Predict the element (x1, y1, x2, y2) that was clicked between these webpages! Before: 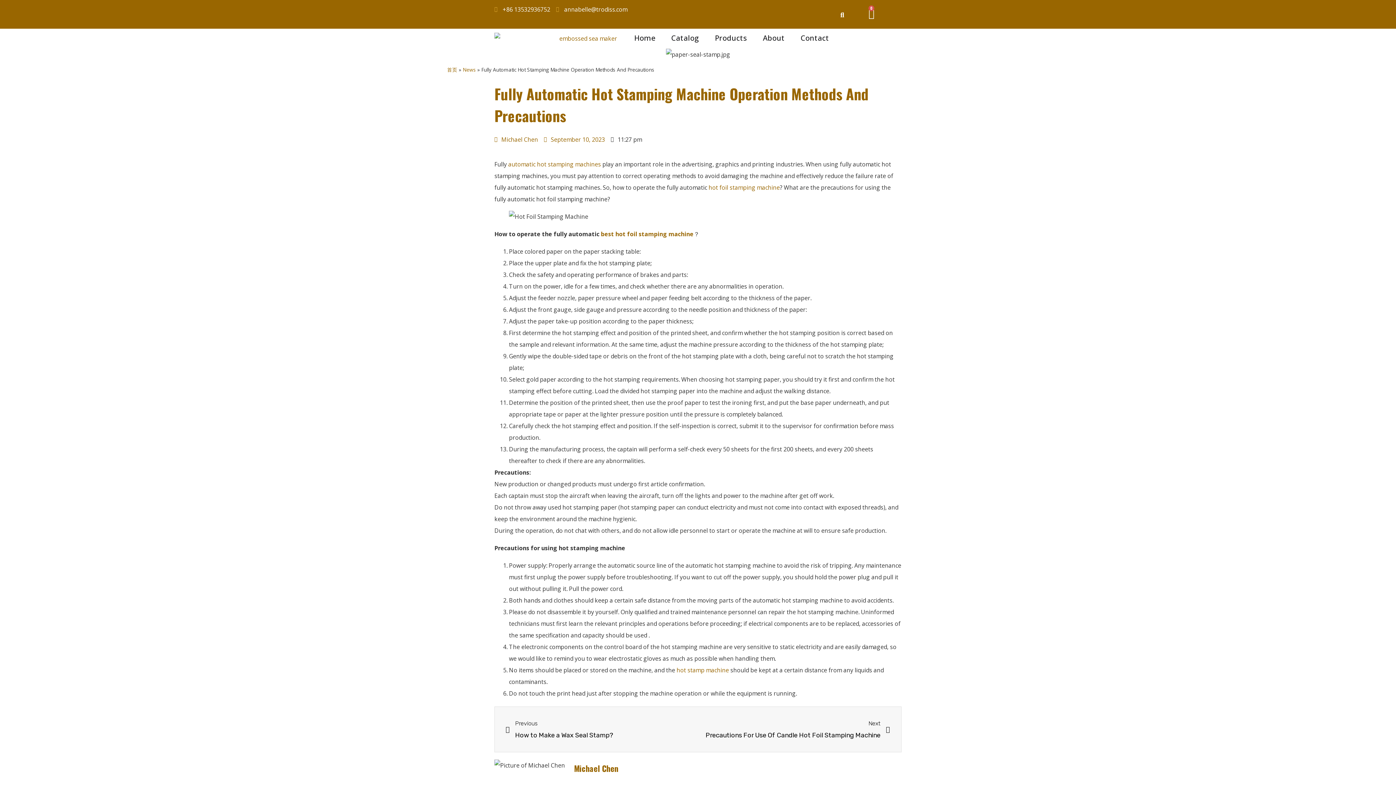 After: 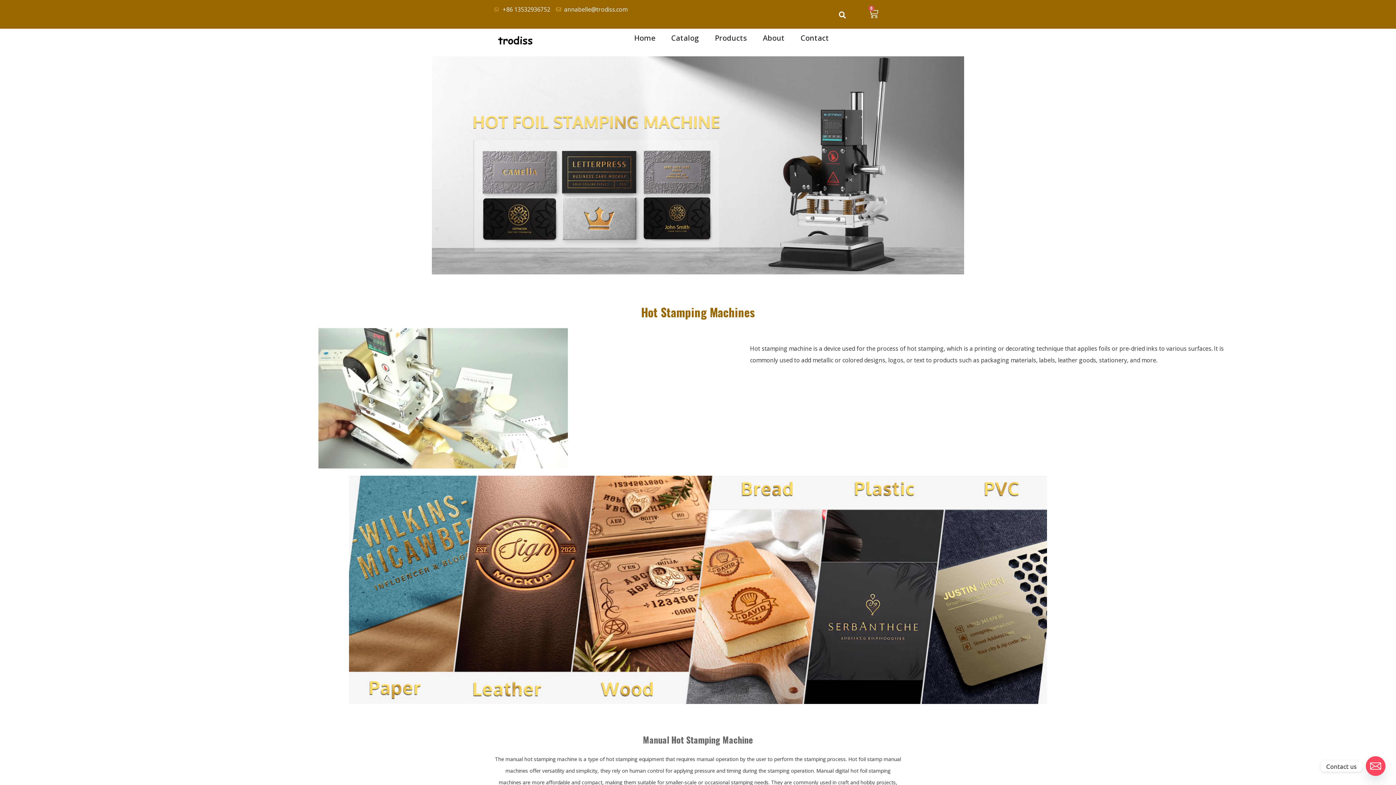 Action: bbox: (708, 183, 780, 191) label: hot foil stamping machine